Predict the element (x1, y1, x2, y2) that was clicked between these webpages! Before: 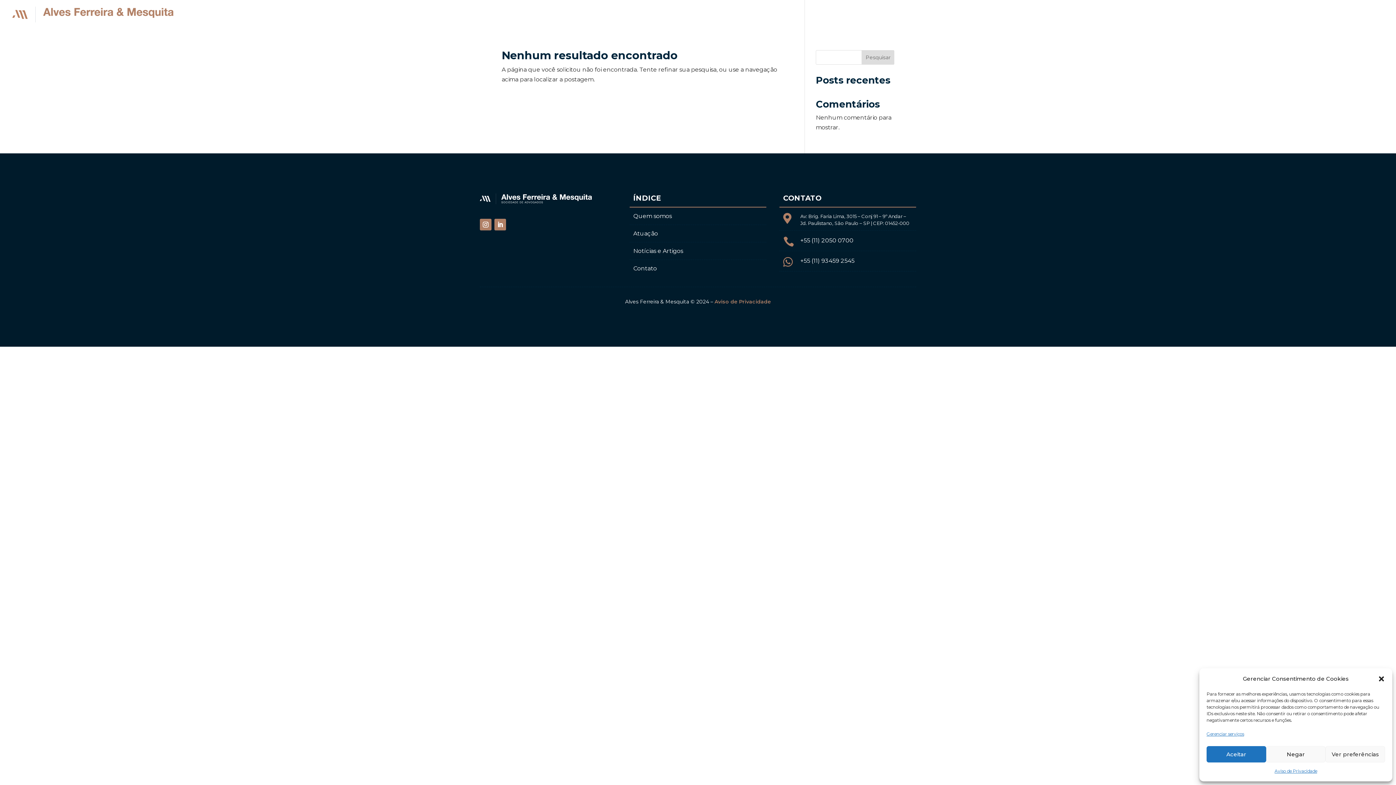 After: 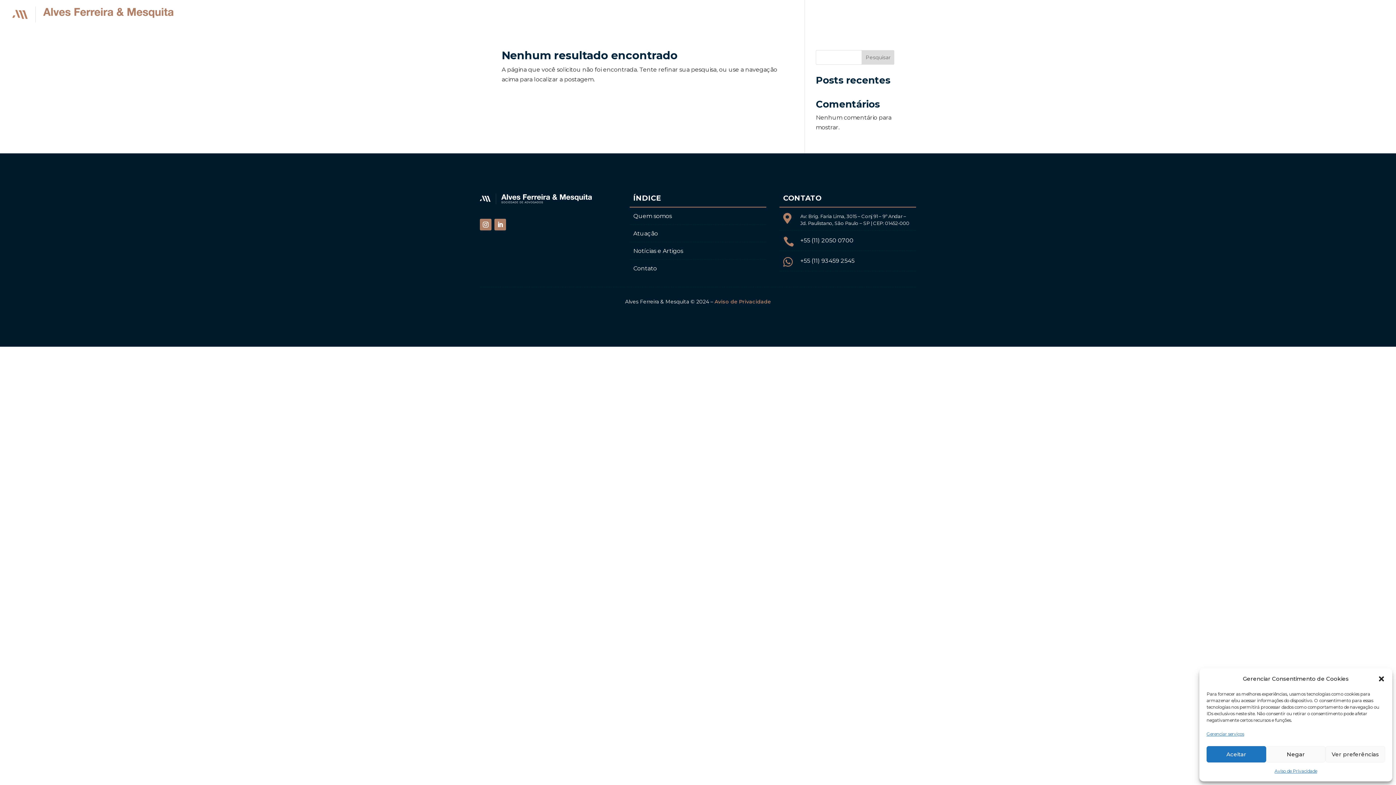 Action: bbox: (1206, 729, 1244, 739) label: Gerenciar serviços